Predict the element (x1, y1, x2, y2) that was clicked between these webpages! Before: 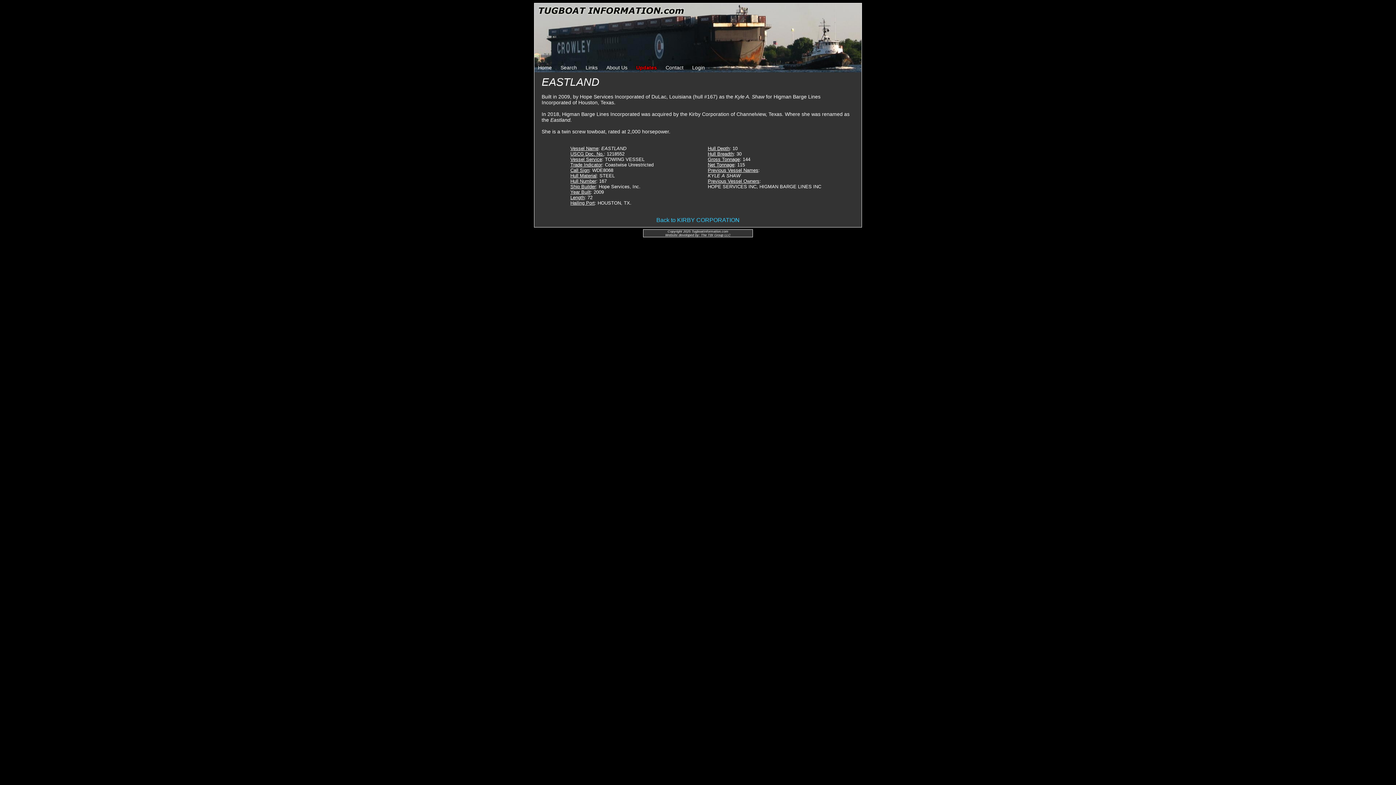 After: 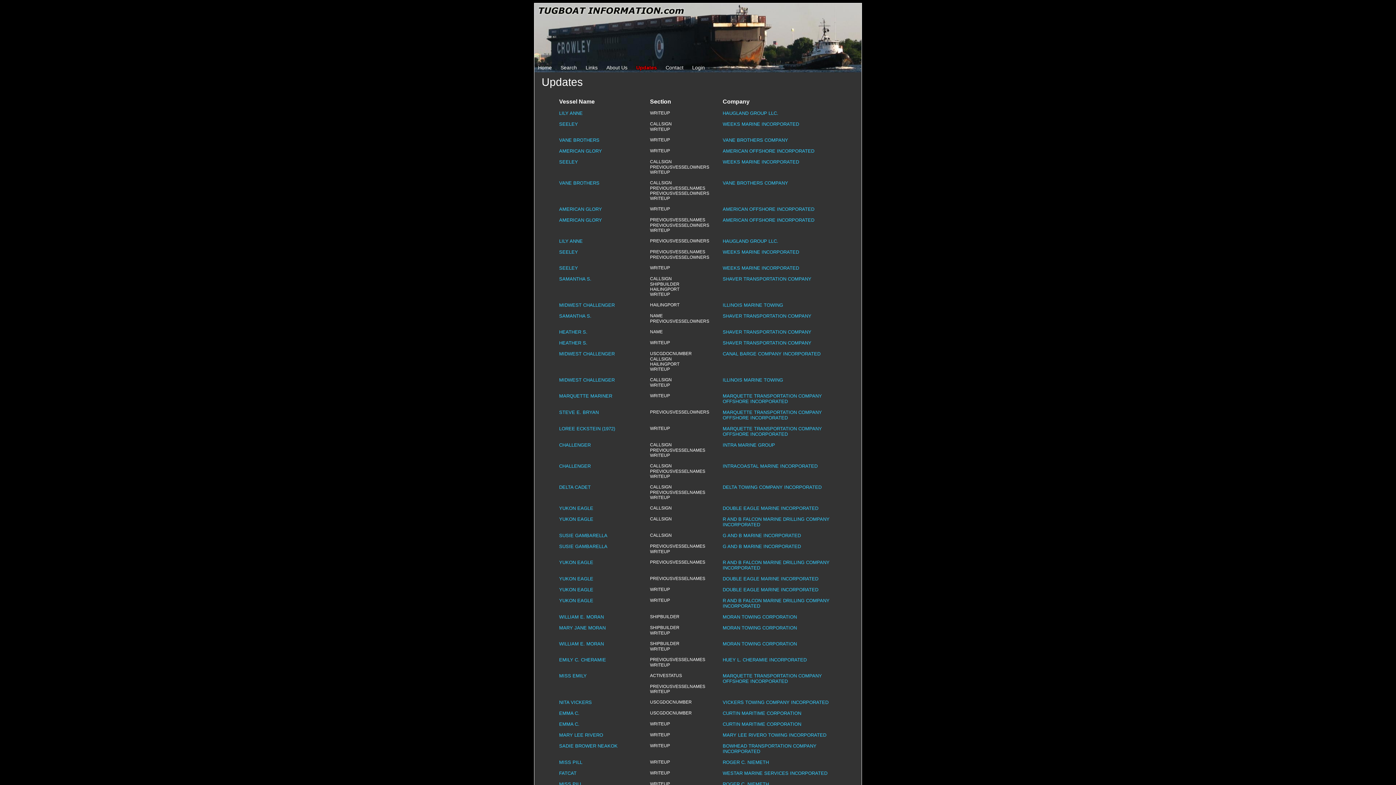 Action: label: Updates bbox: (636, 64, 657, 70)